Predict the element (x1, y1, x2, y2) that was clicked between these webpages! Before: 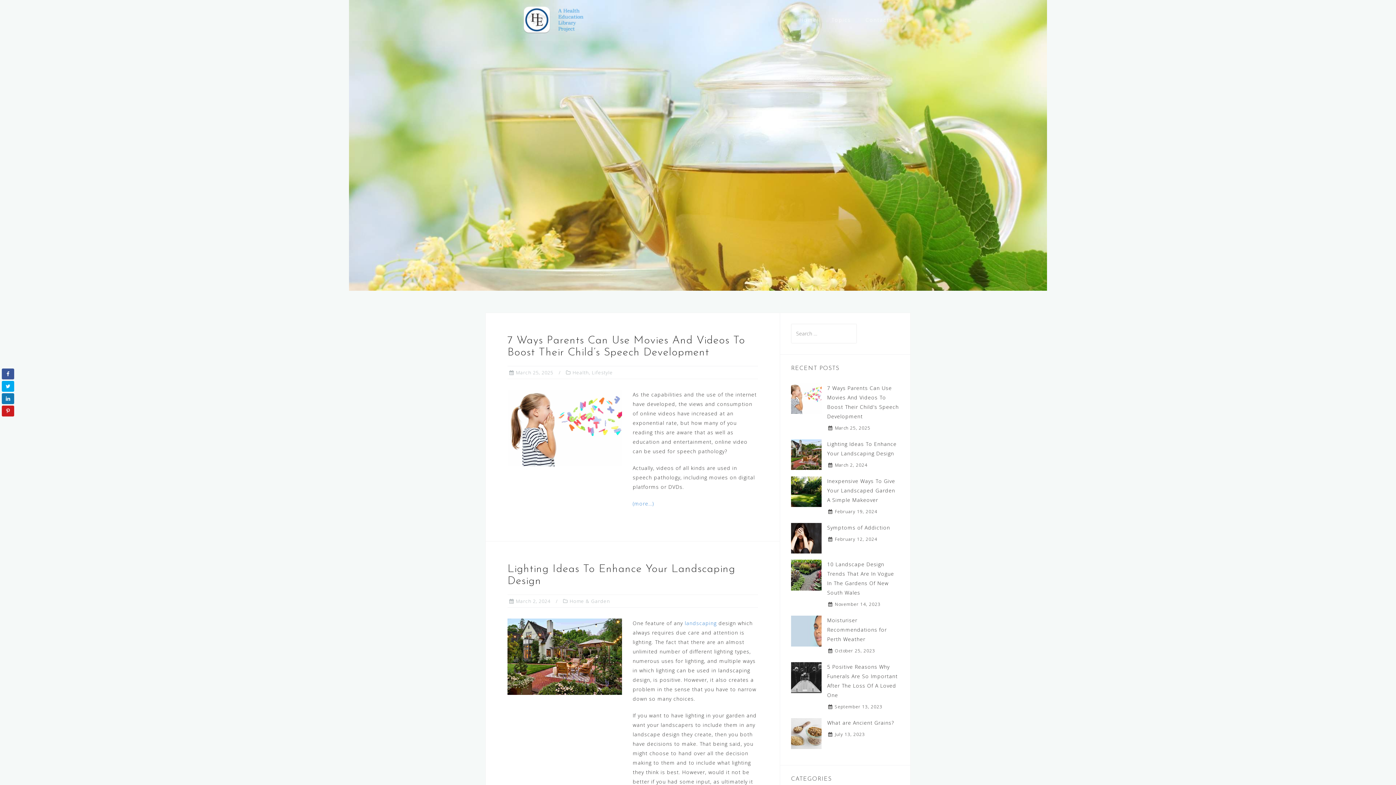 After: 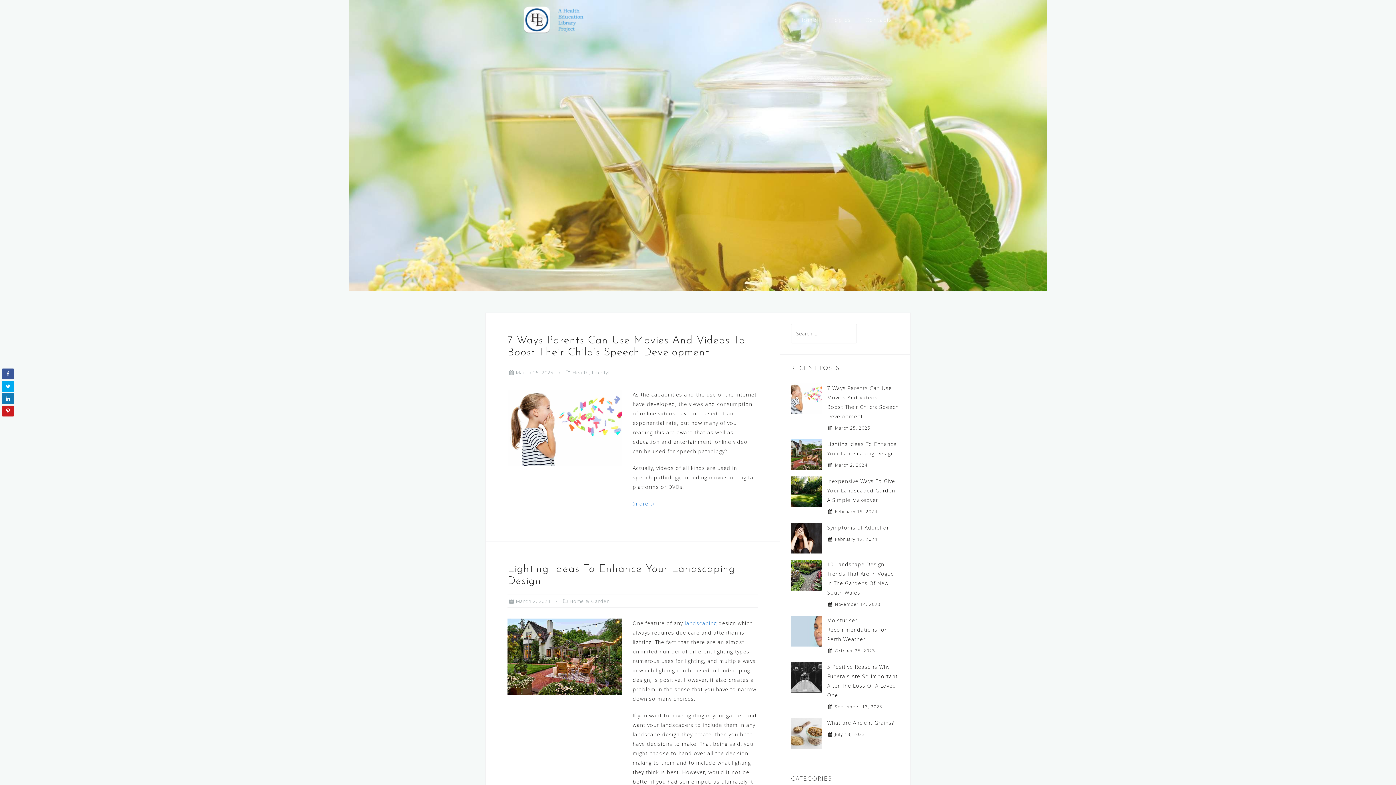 Action: bbox: (496, 5, 623, 34)